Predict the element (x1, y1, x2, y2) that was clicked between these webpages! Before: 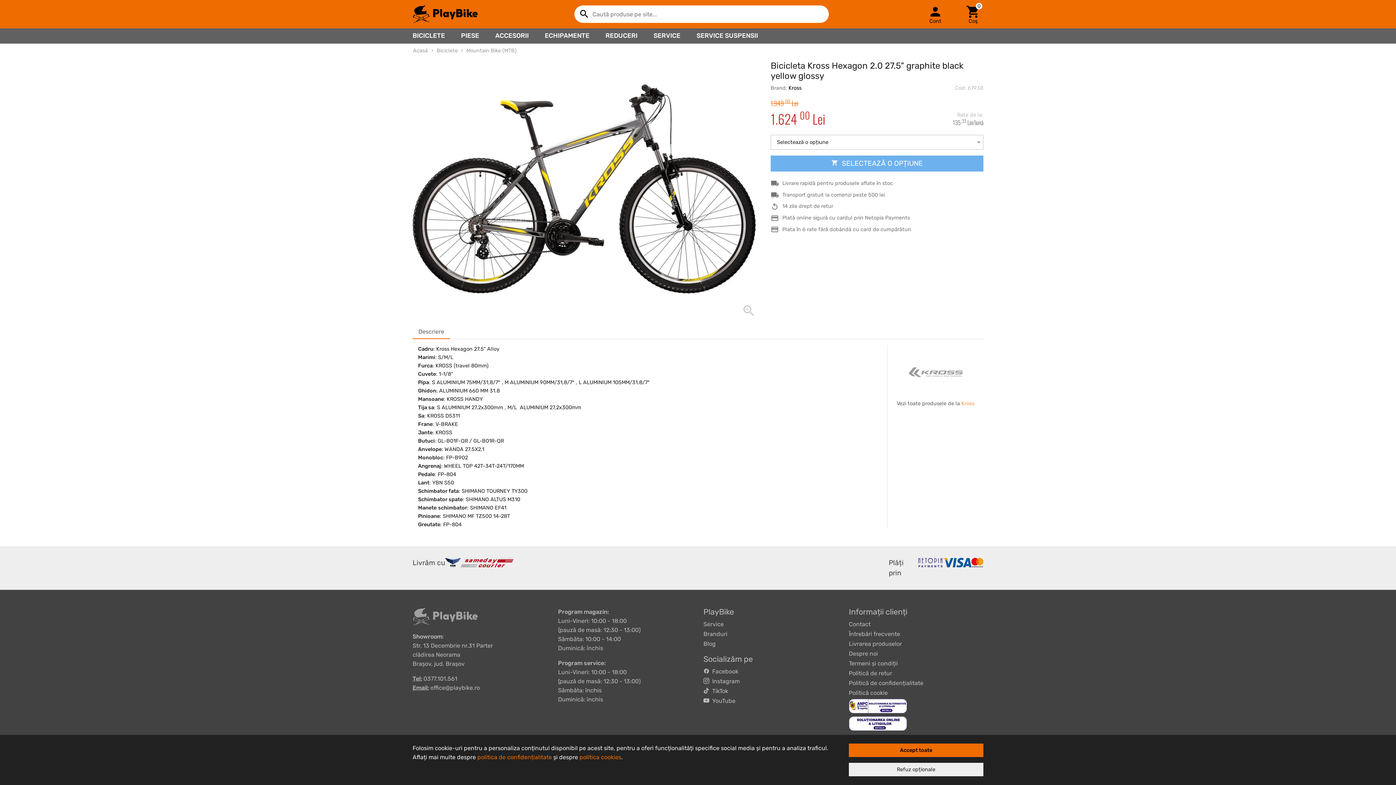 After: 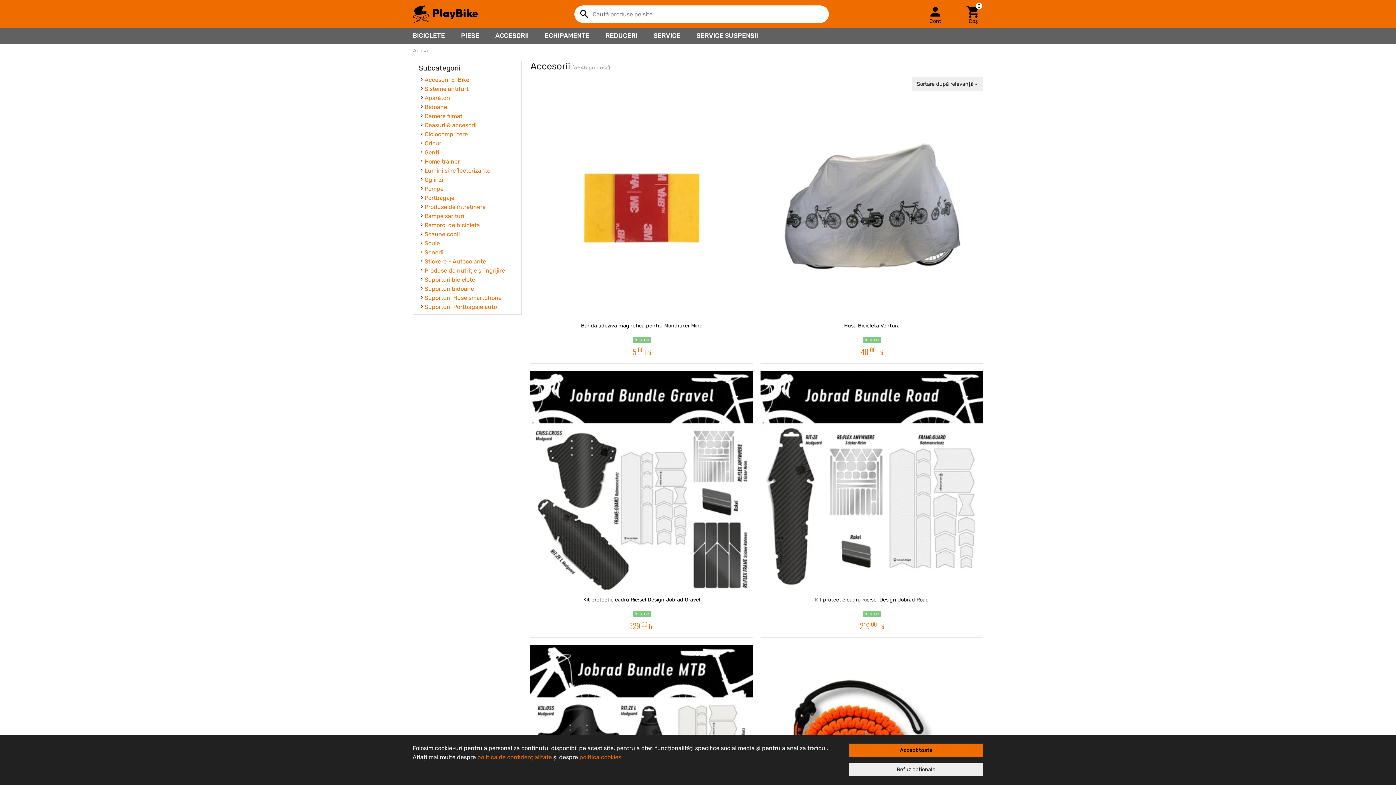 Action: label: ACCESORII bbox: (495, 28, 528, 43)